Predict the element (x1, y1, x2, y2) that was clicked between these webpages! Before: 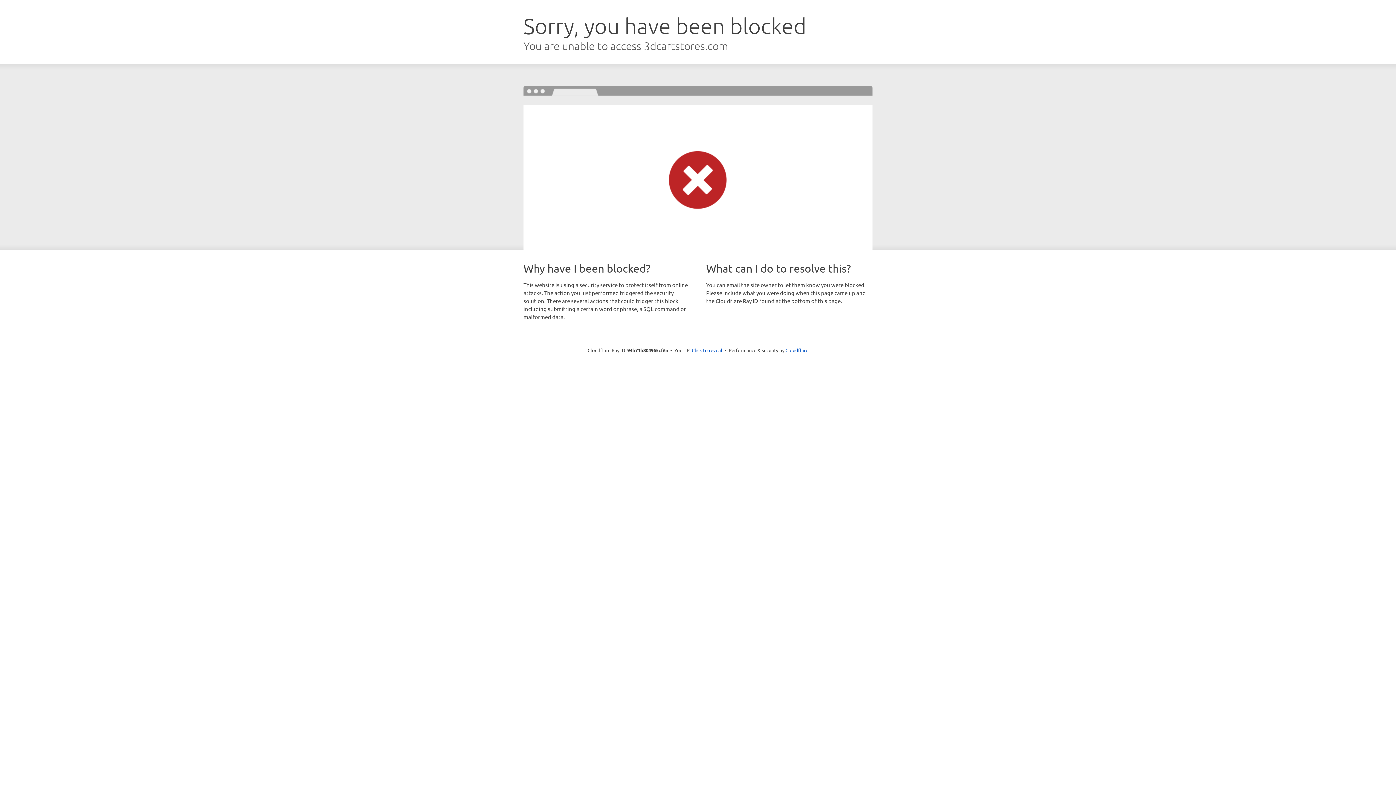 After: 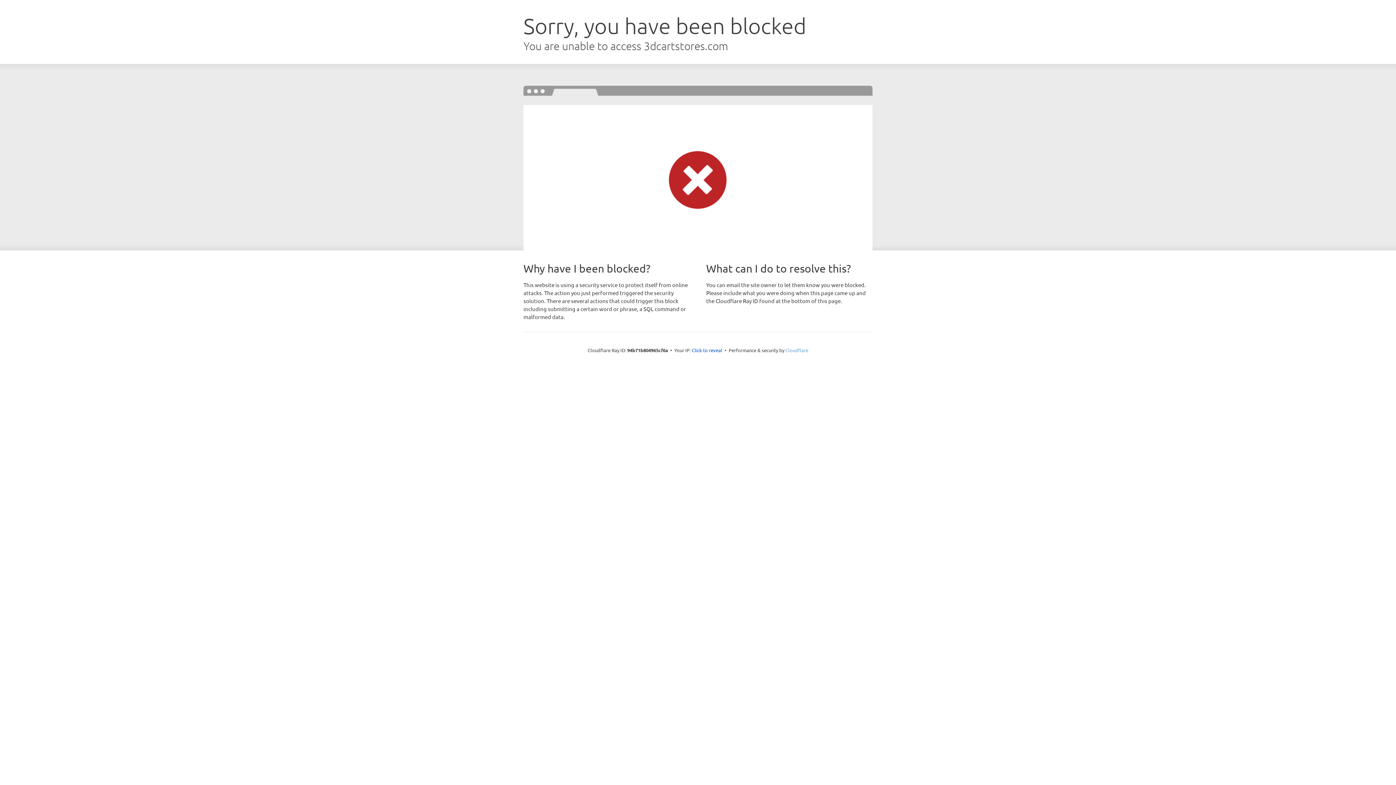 Action: label: Cloudflare bbox: (785, 347, 808, 353)